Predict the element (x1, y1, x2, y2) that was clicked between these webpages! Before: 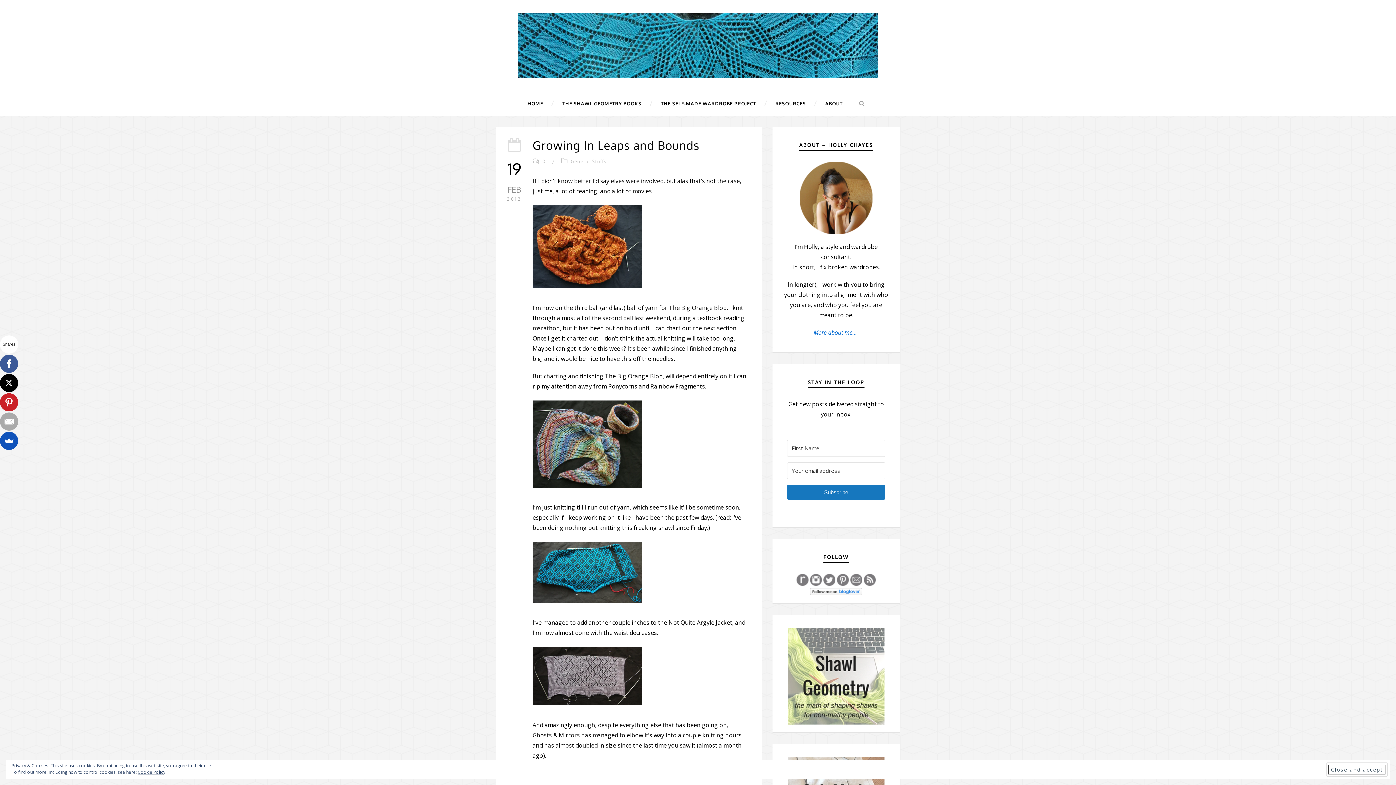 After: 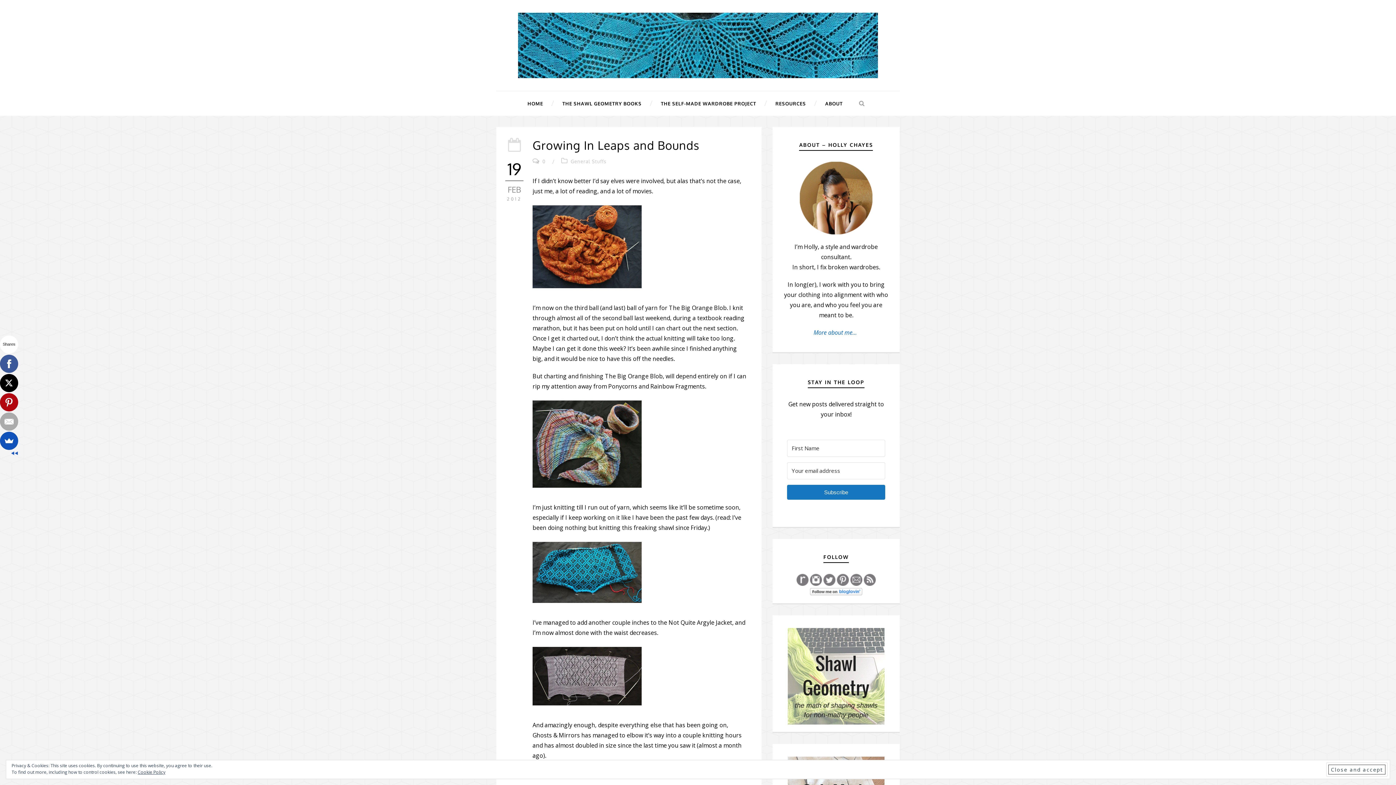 Action: bbox: (-2, 393, 16, 411)